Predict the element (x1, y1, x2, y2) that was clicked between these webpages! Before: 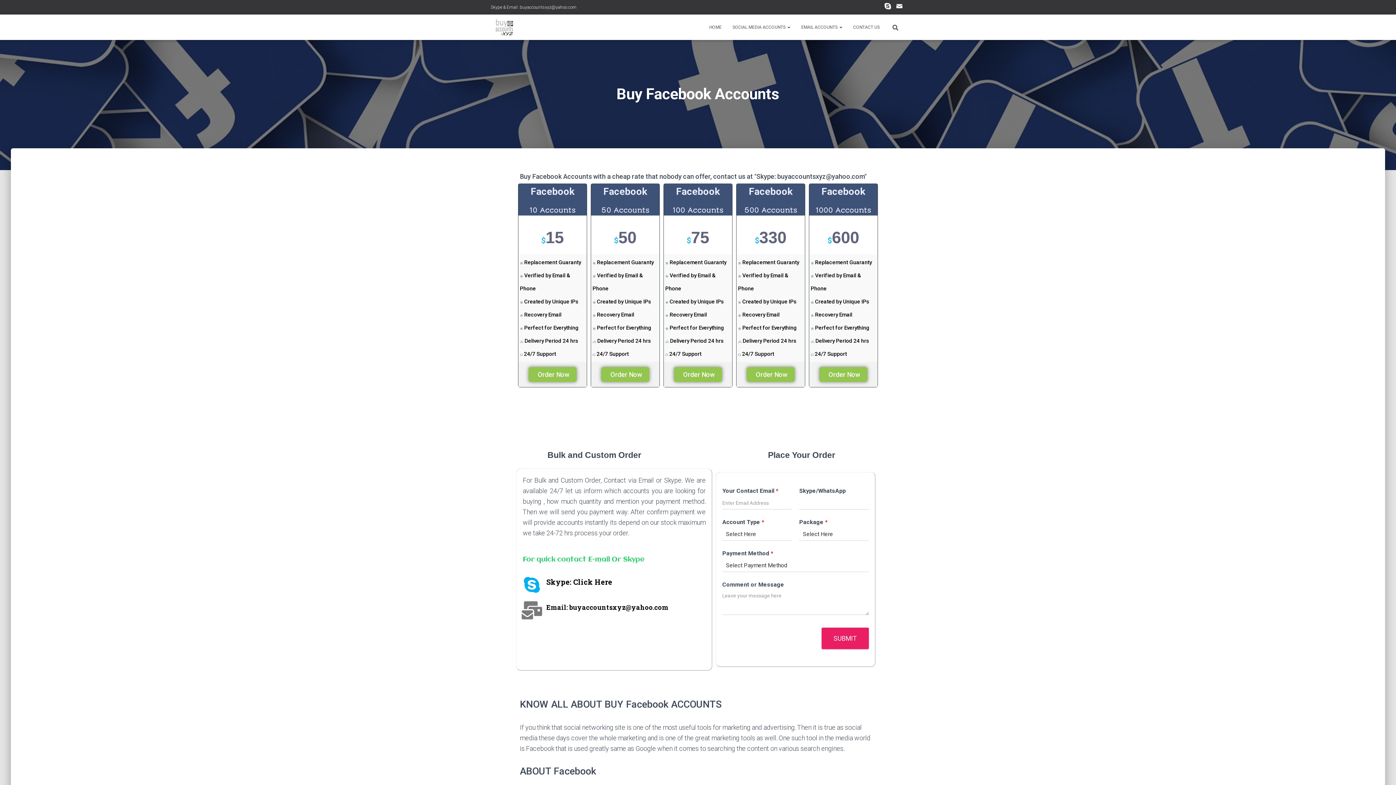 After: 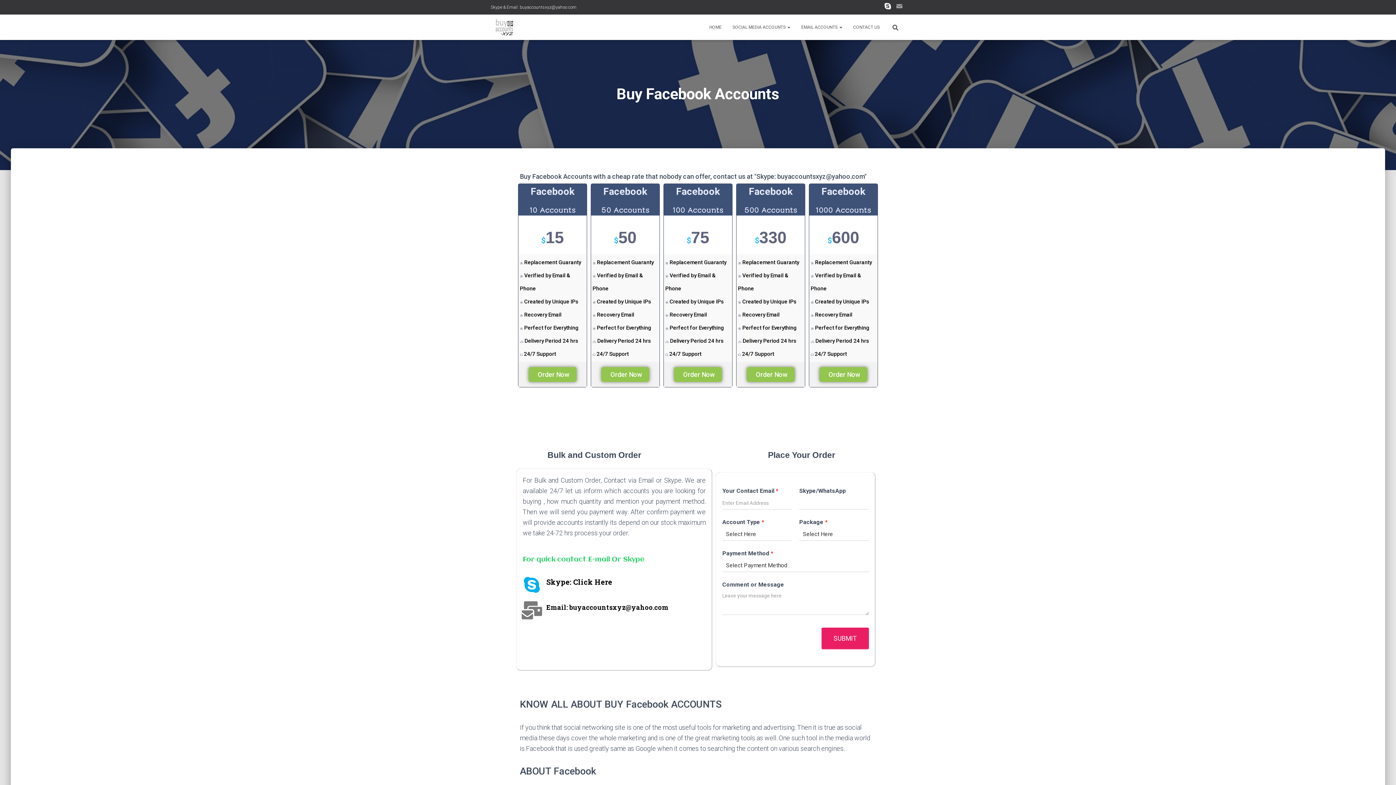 Action: bbox: (893, 1, 905, 13) label: Email